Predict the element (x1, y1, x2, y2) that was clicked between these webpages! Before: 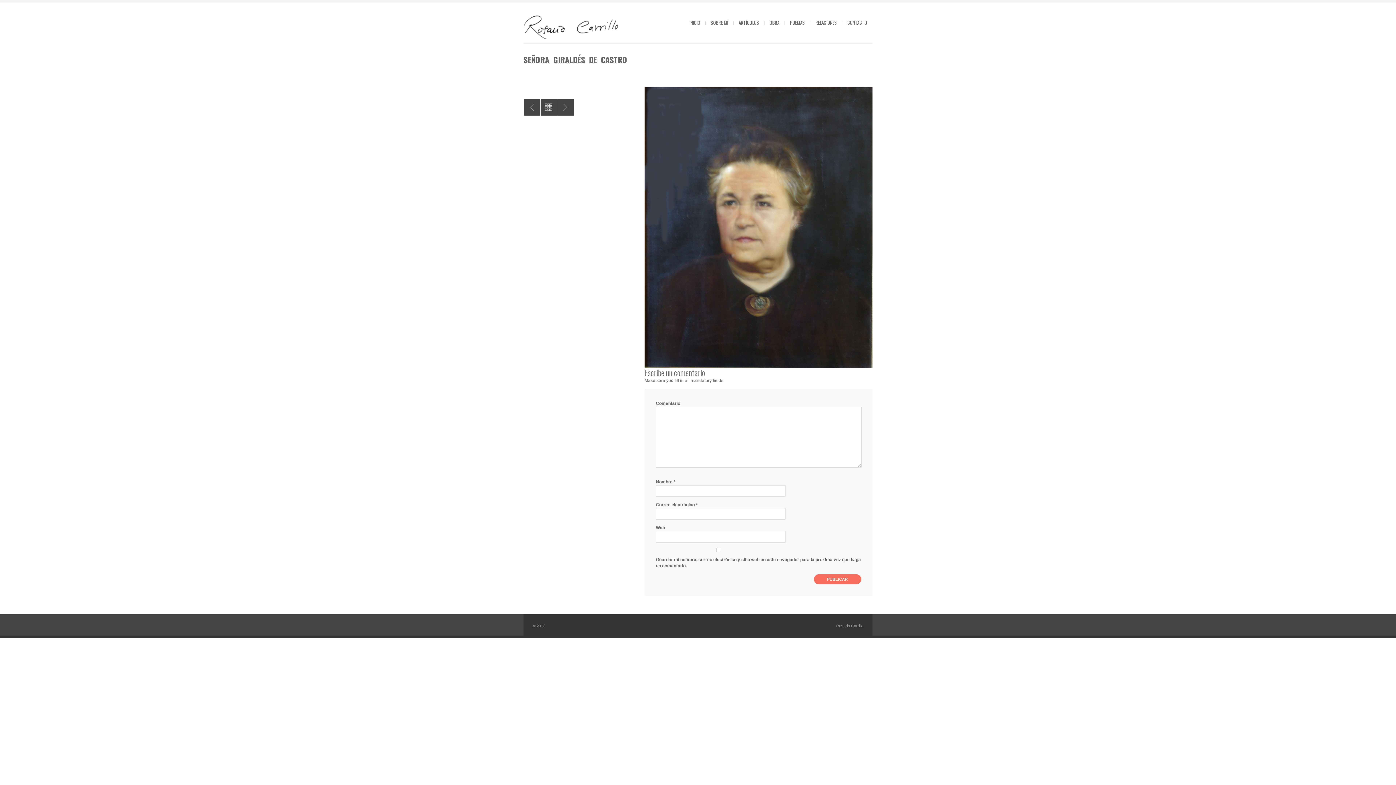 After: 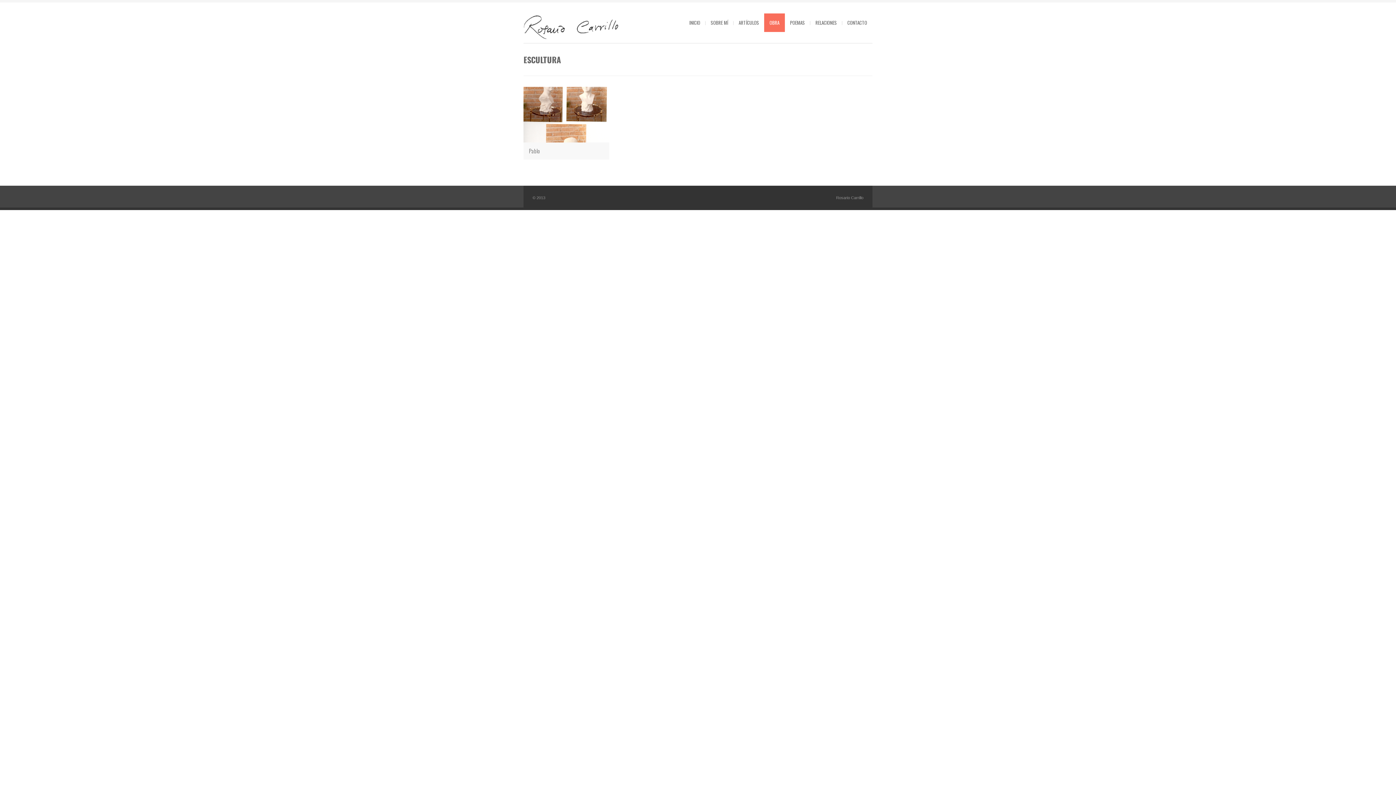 Action: label: All bbox: (540, 99, 557, 115)